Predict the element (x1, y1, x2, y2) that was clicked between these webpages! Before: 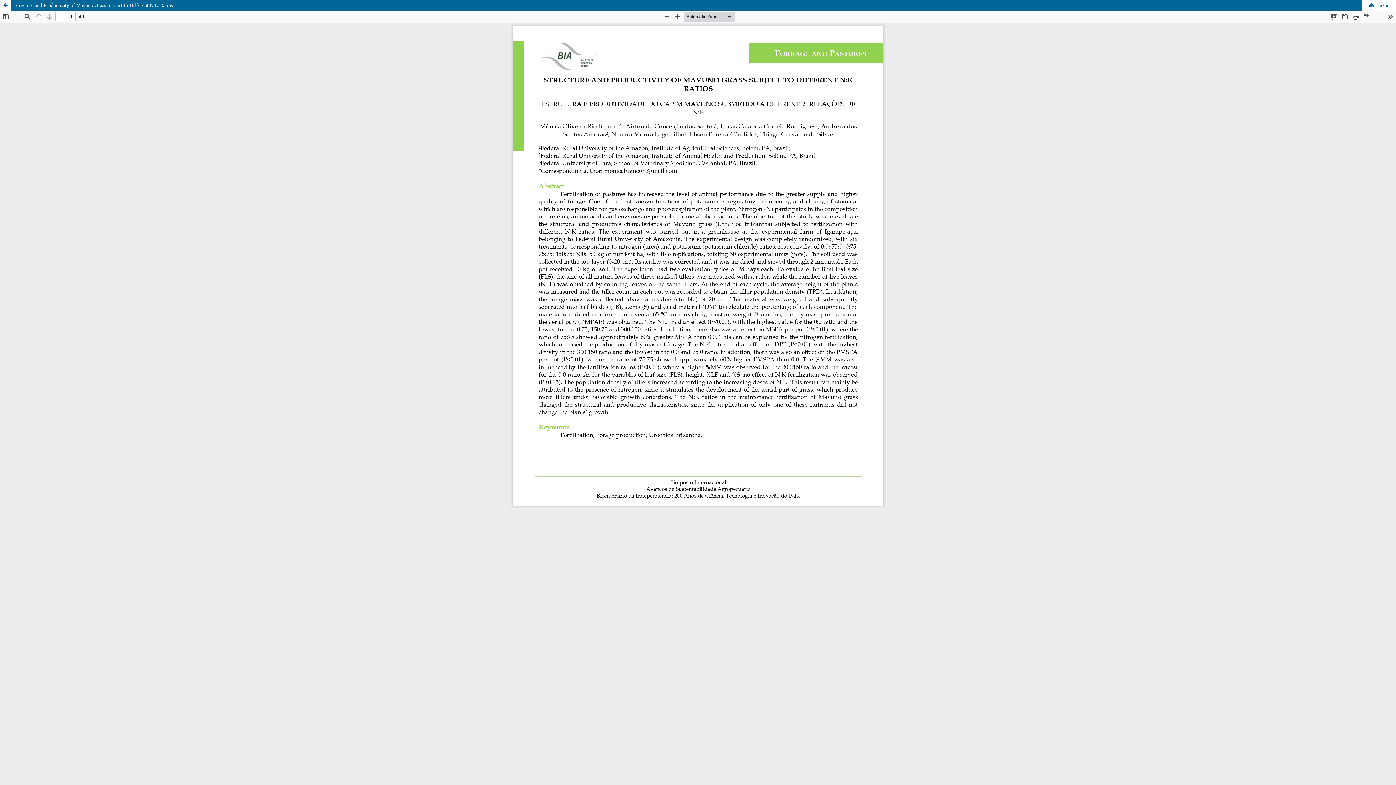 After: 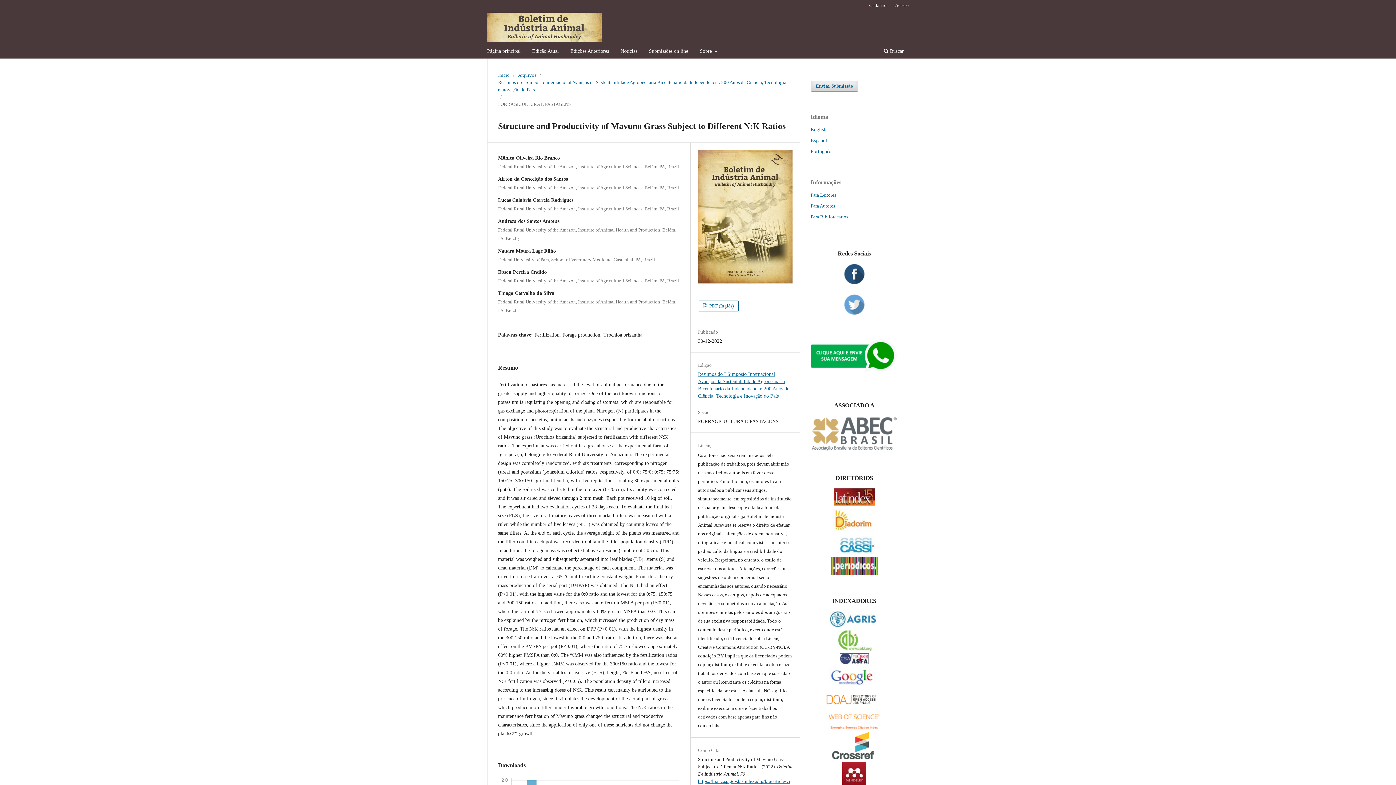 Action: label: Voltar aos Detalhes do Artigo bbox: (0, 0, 10, 10)